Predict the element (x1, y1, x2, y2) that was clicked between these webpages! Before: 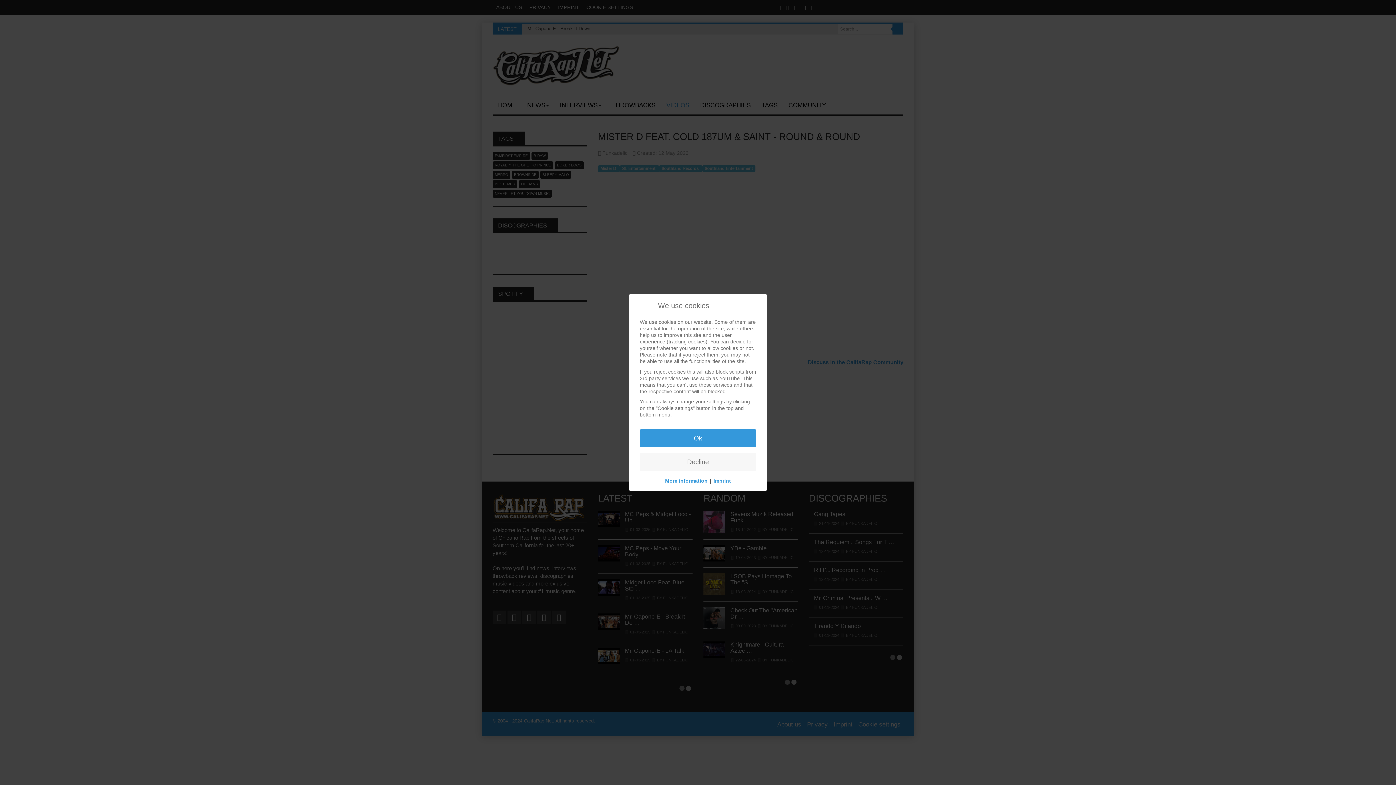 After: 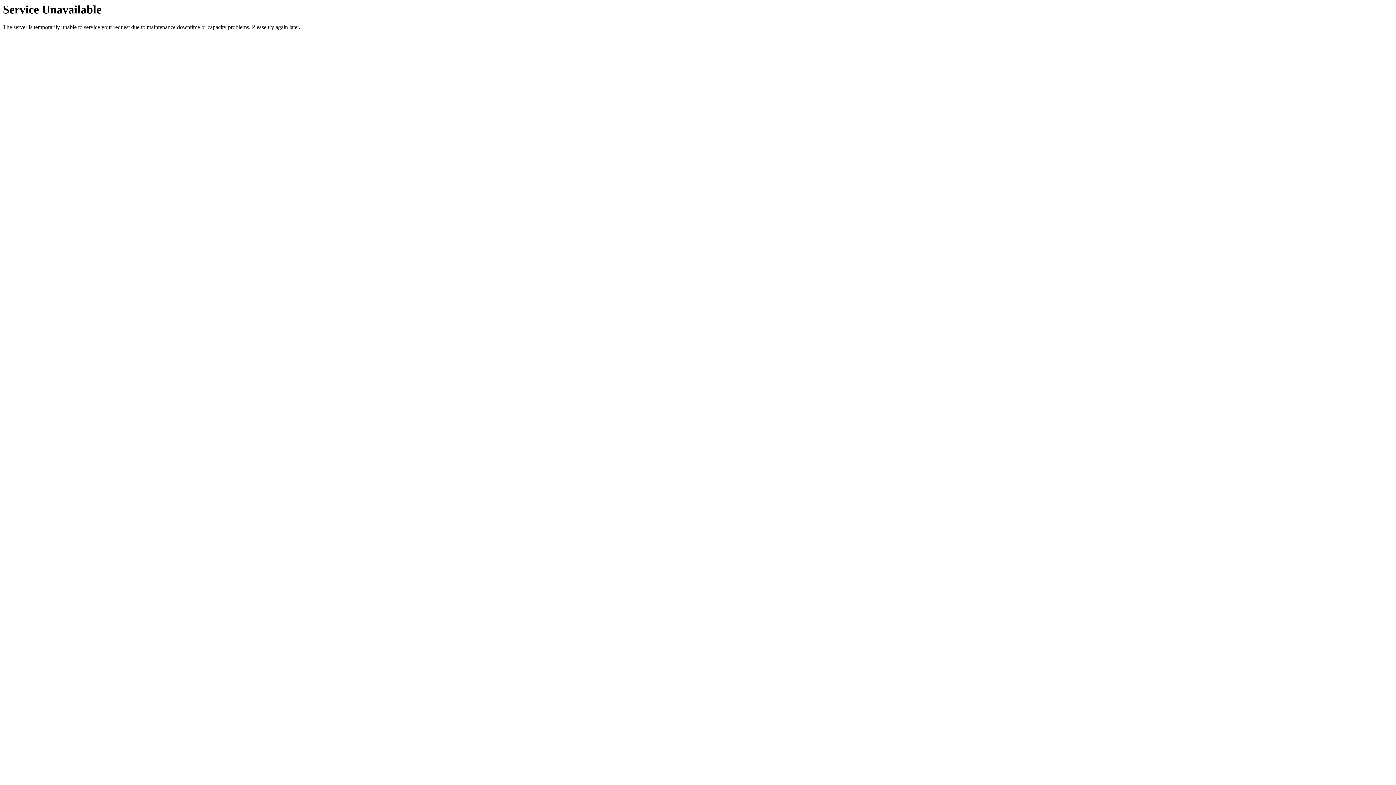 Action: bbox: (713, 477, 731, 484) label: Imprint